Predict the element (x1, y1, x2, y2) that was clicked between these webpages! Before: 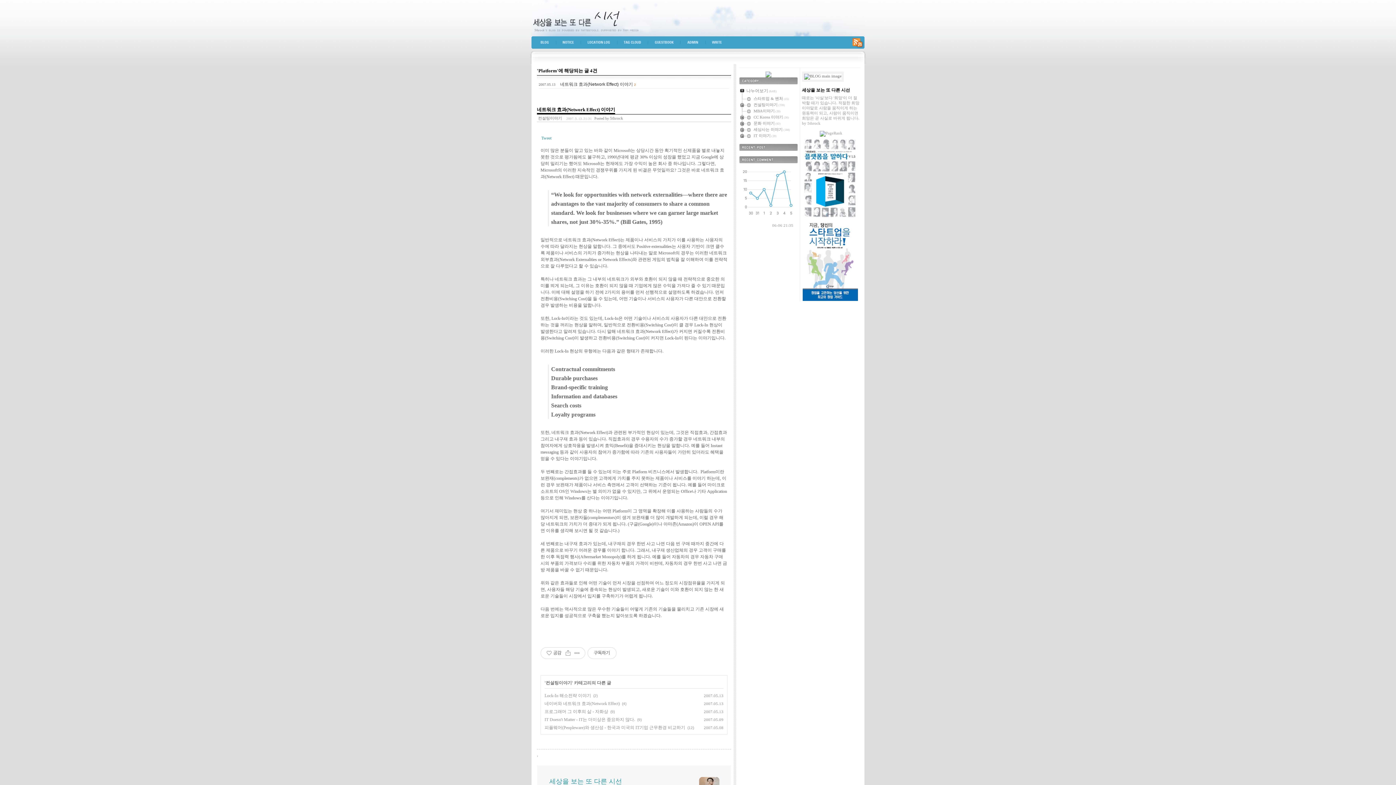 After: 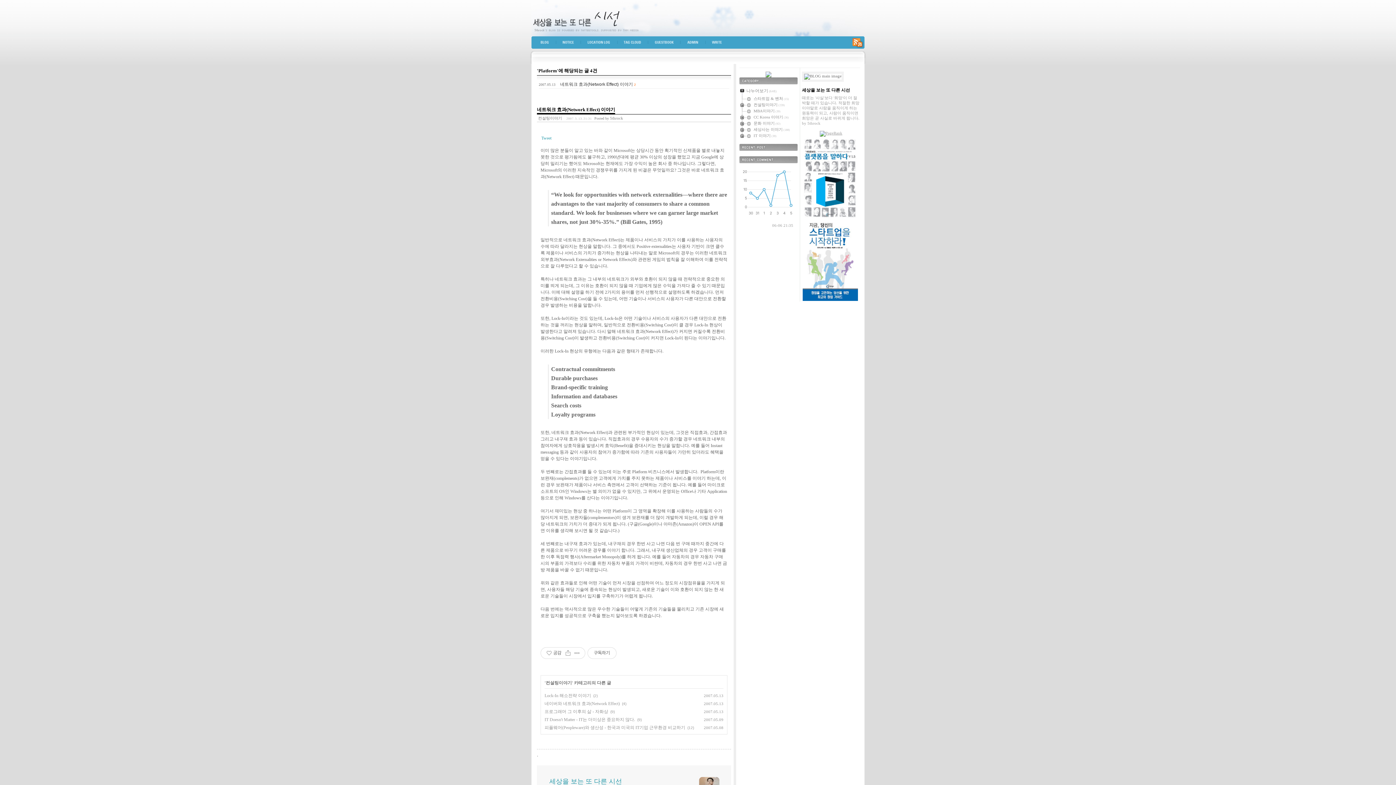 Action: bbox: (820, 130, 842, 135)